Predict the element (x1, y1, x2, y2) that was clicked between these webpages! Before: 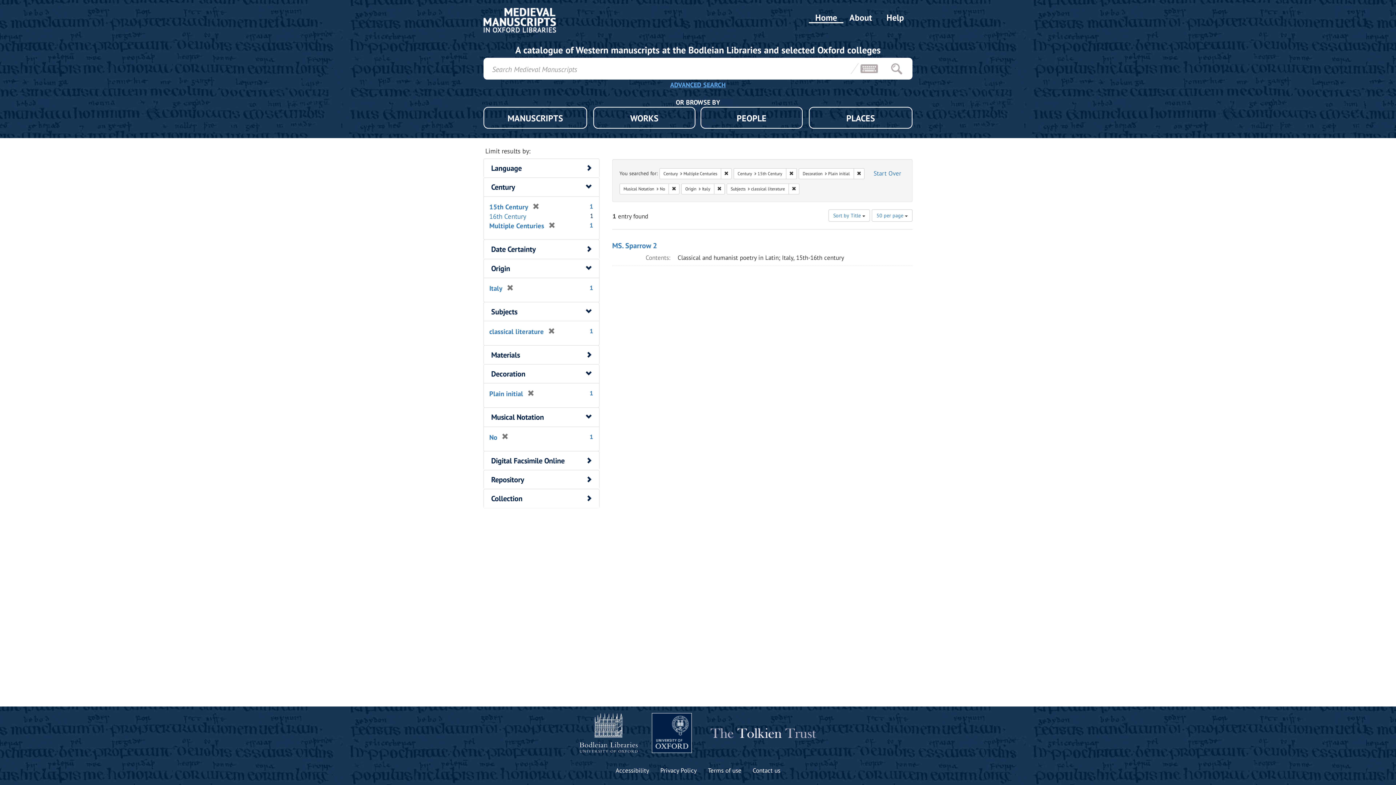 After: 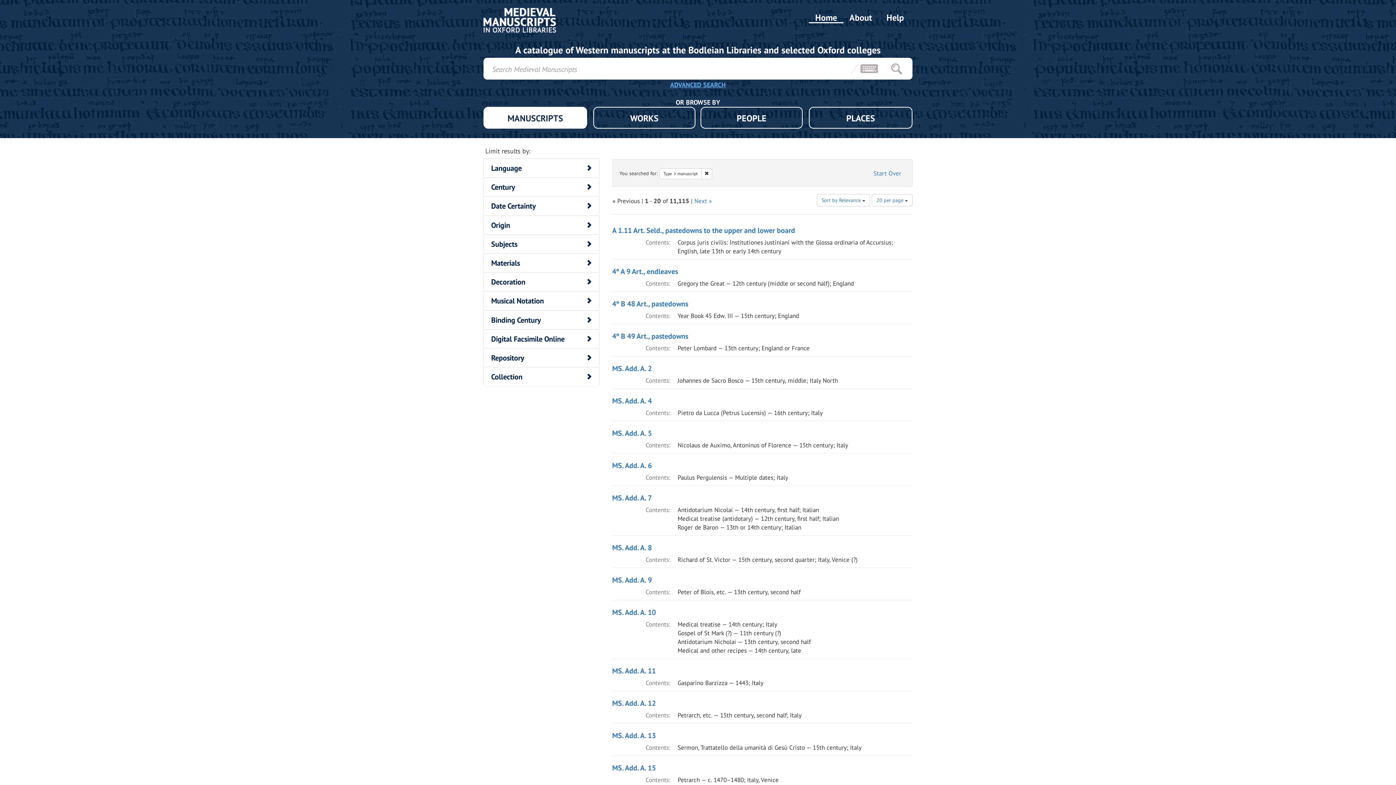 Action: bbox: (483, 106, 587, 128) label: MANUSCRIPTS